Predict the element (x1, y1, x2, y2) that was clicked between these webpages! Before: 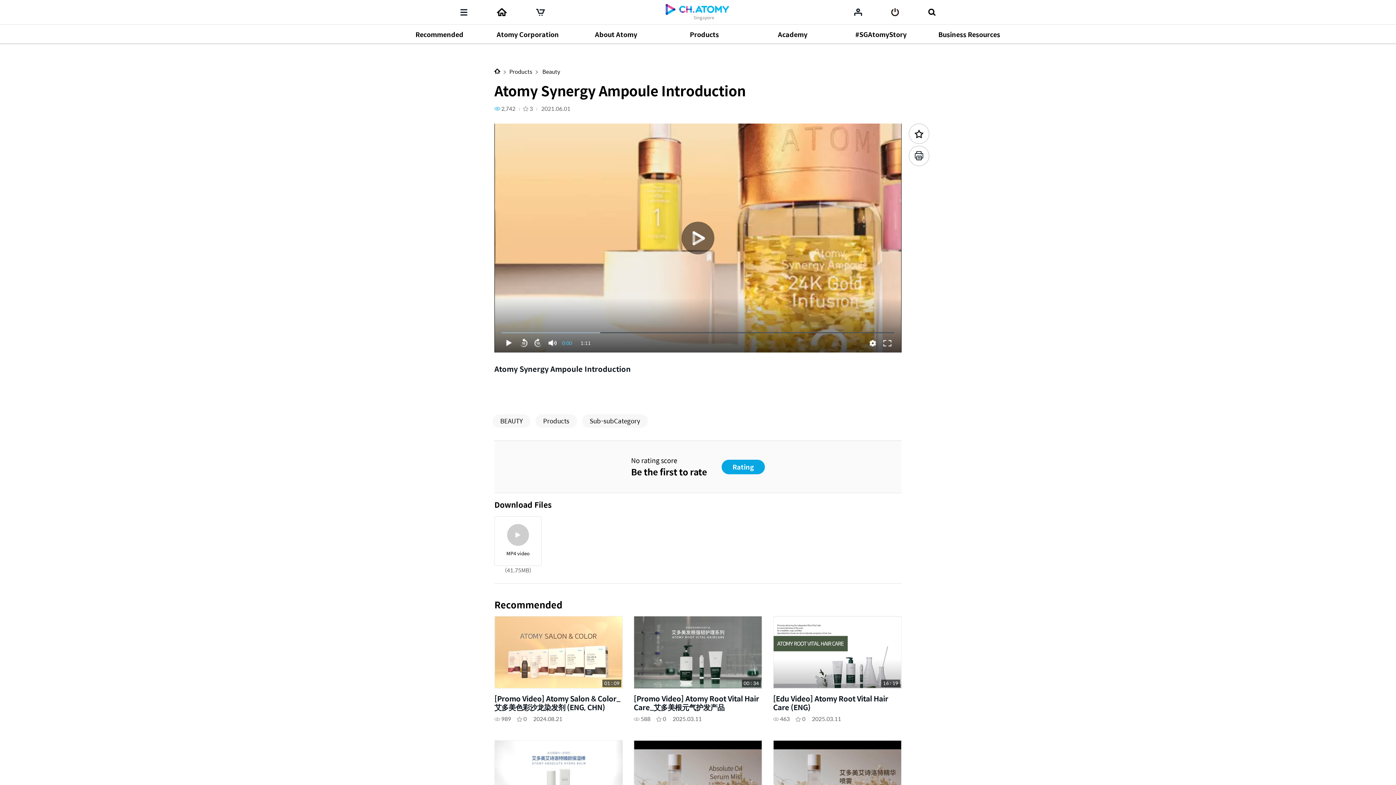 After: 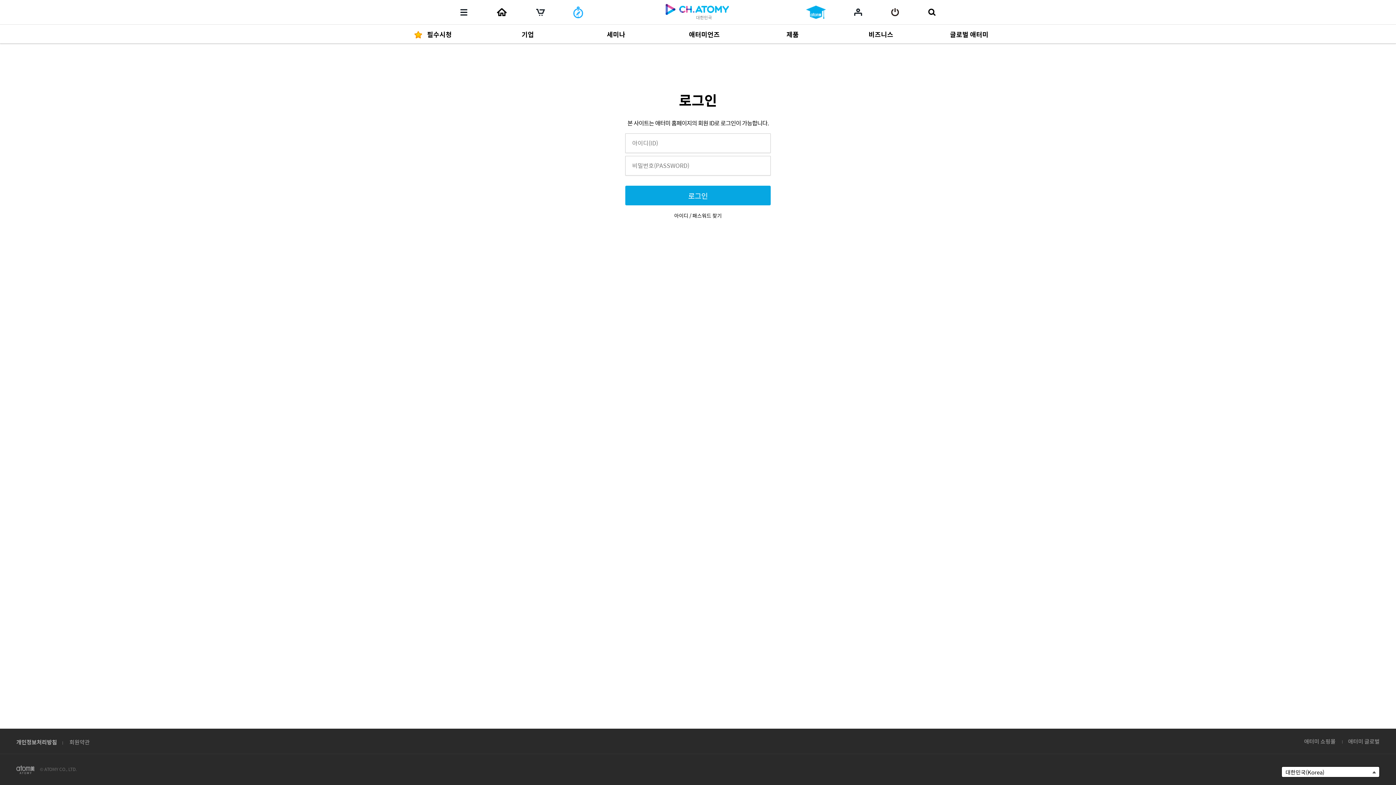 Action: bbox: (853, 6, 863, 17) label: My List